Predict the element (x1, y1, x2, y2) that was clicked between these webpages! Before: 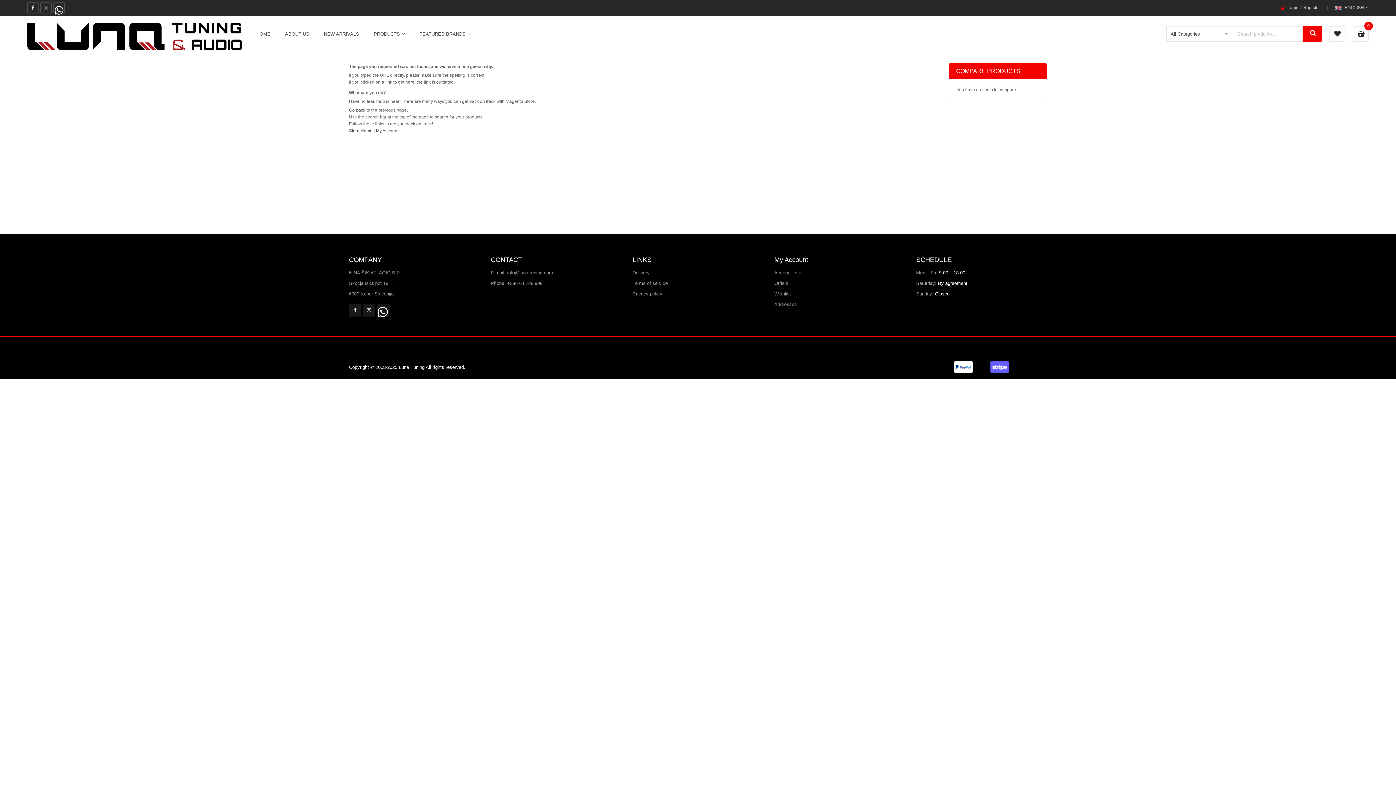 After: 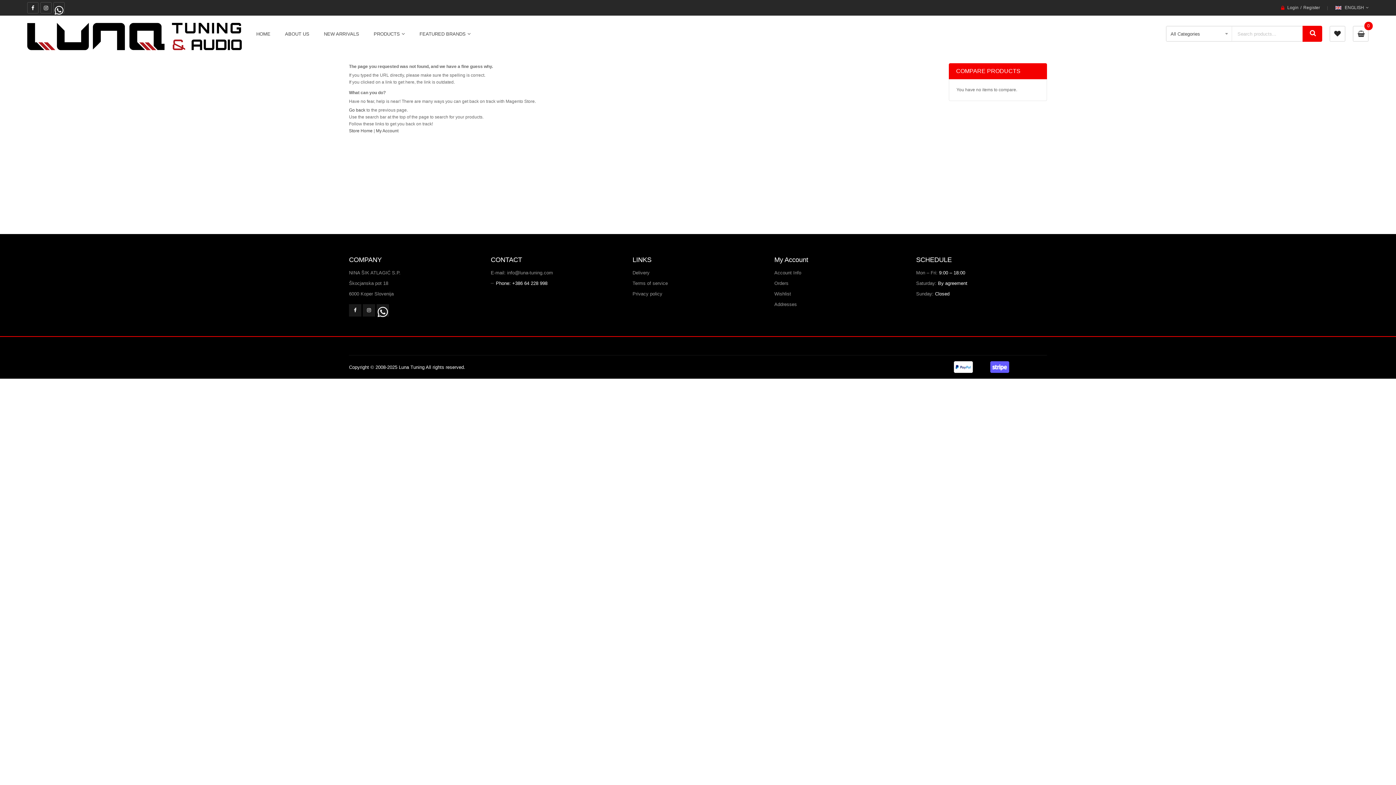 Action: bbox: (490, 279, 542, 287) label: Phone: +386 64 228 998